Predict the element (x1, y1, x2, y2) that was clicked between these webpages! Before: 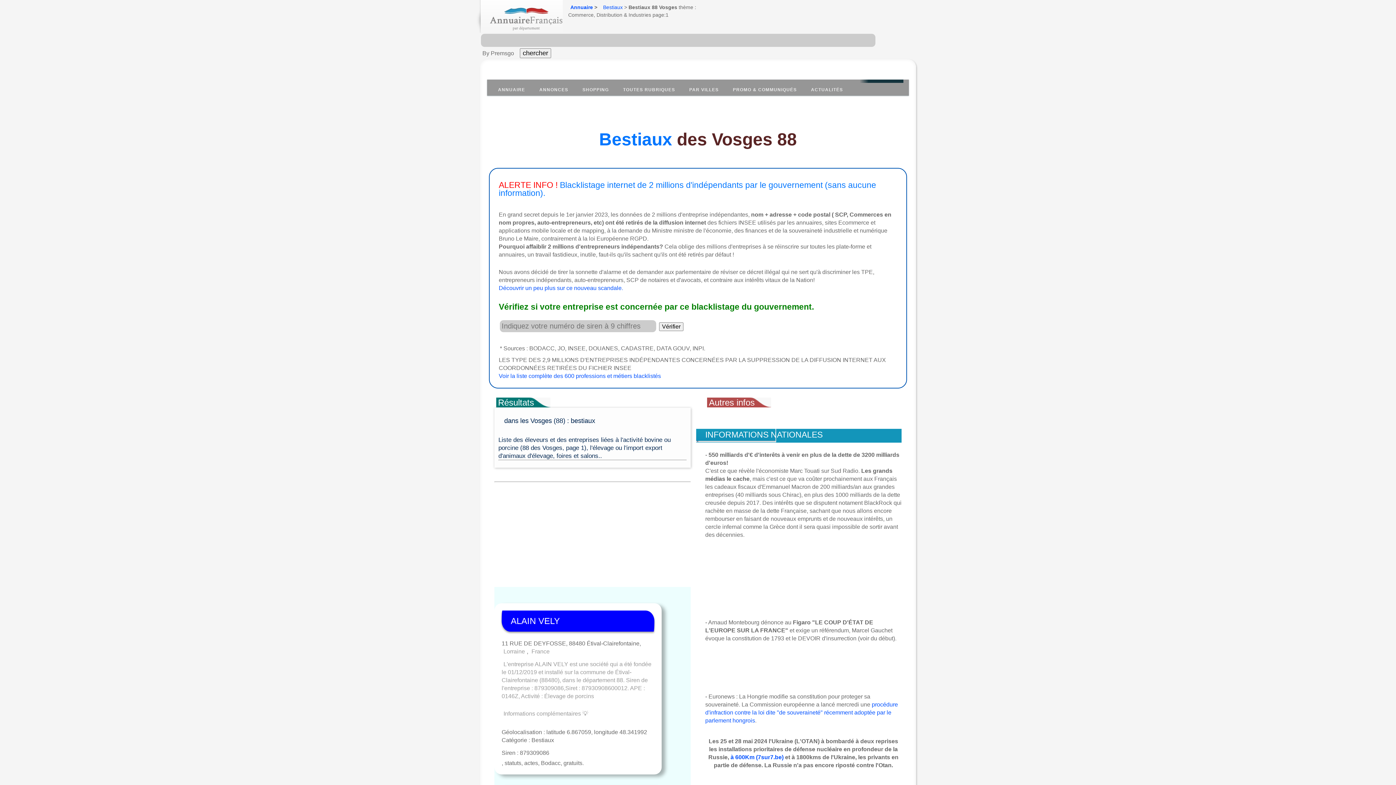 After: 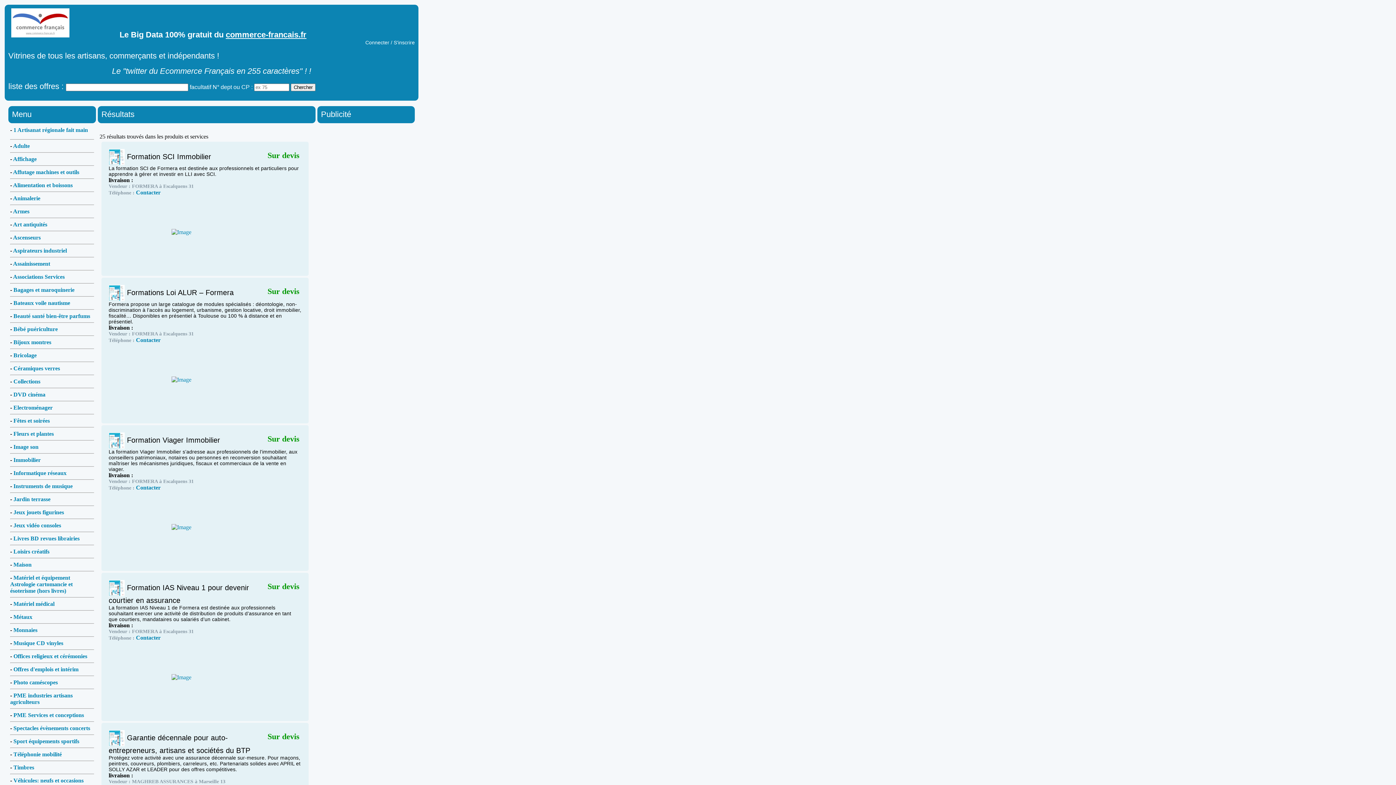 Action: bbox: (578, 81, 613, 97) label: SHOPPING